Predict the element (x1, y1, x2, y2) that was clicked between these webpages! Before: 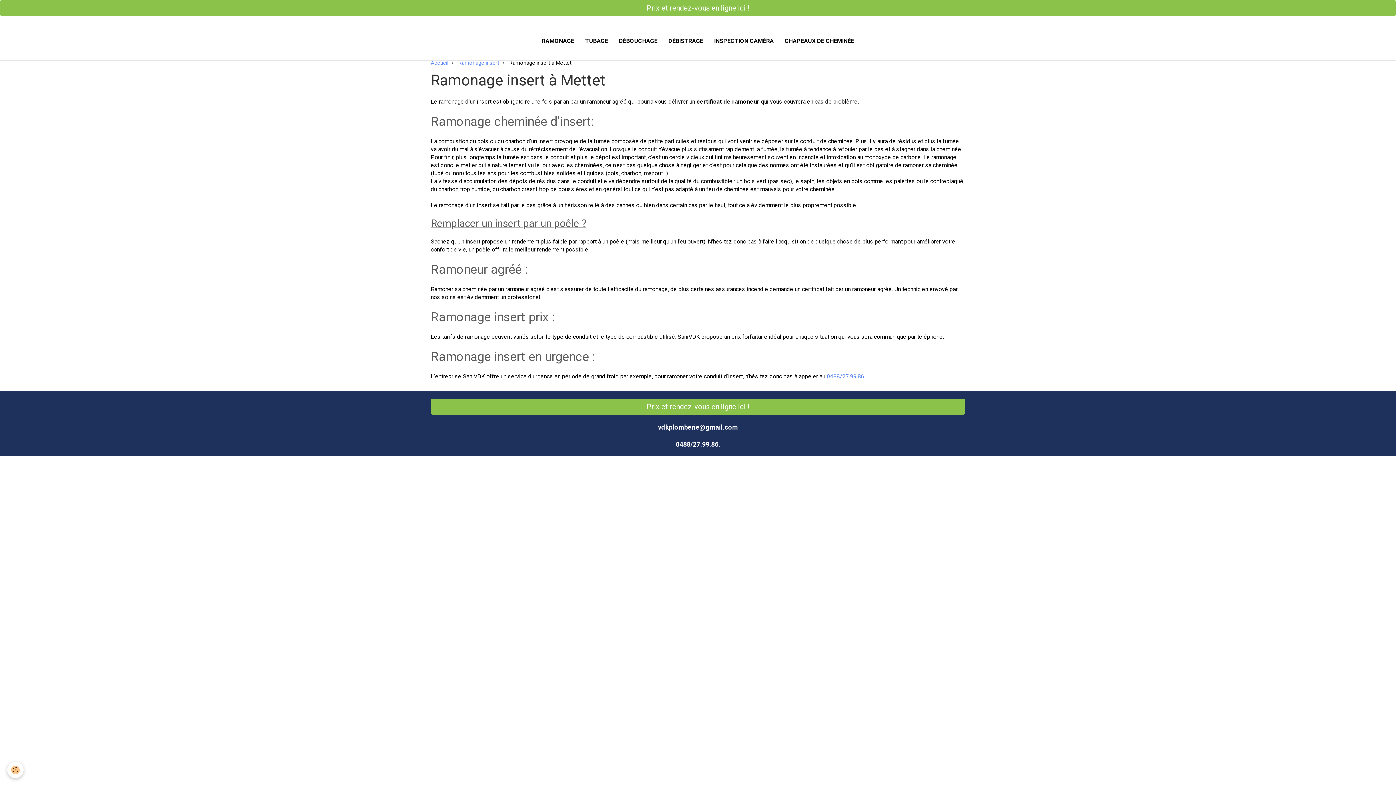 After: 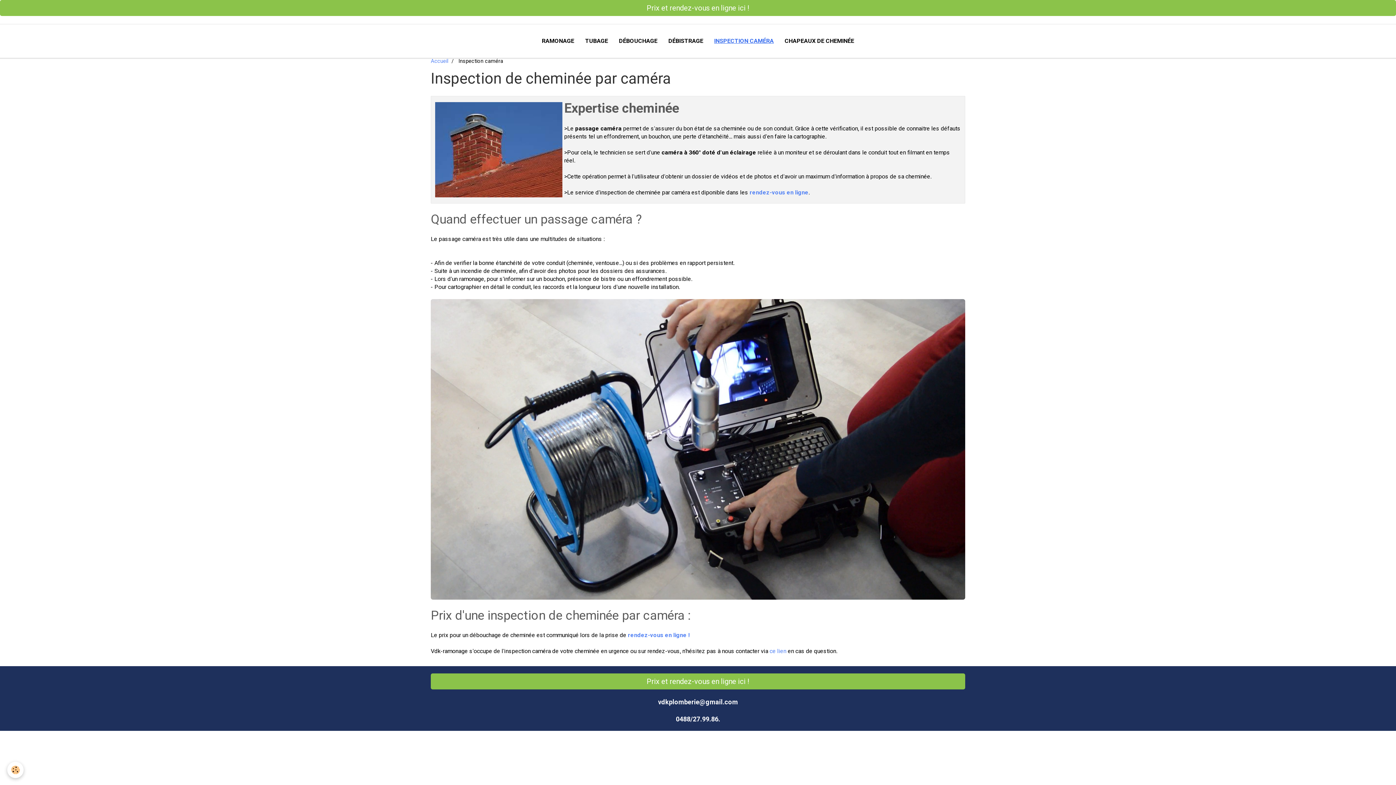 Action: bbox: (708, 31, 779, 50) label: INSPECTION CAMÉRA